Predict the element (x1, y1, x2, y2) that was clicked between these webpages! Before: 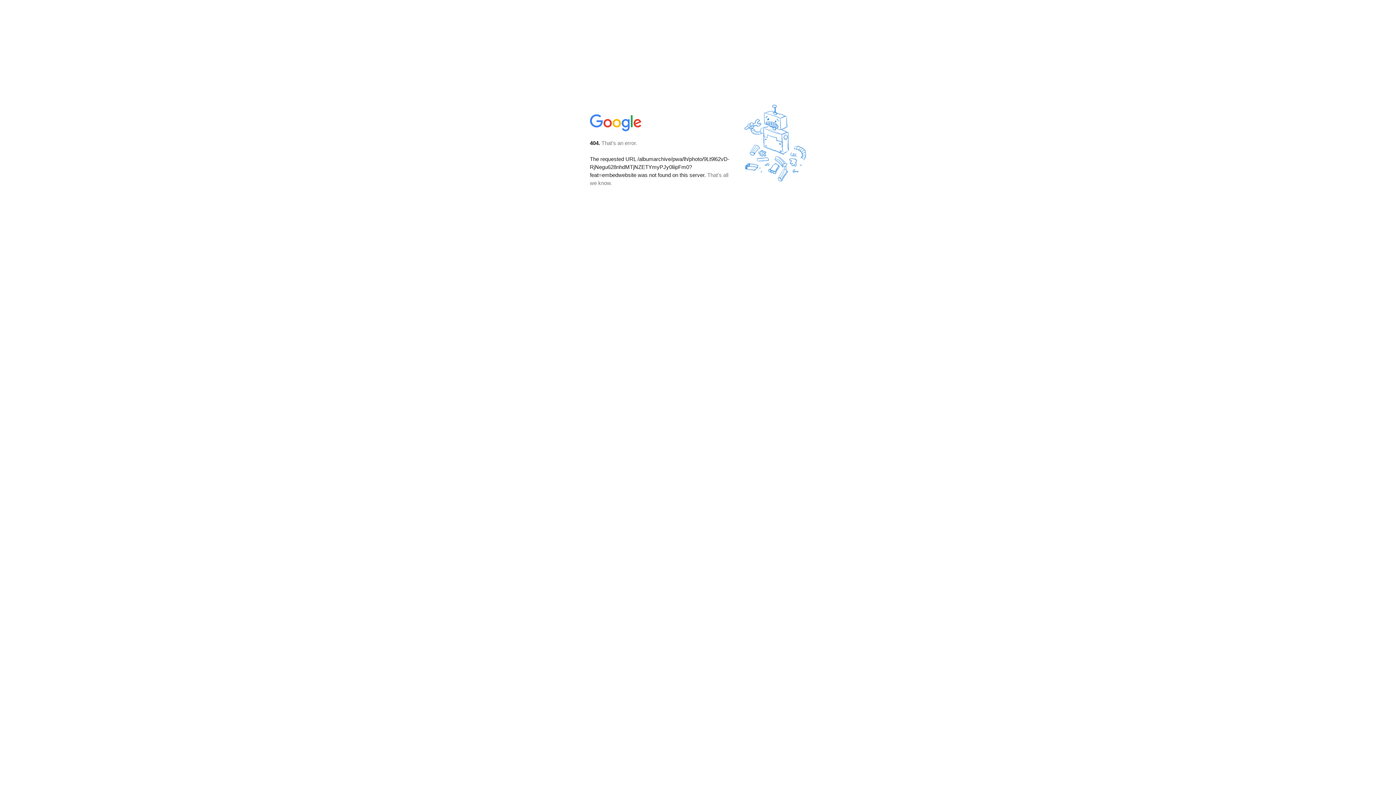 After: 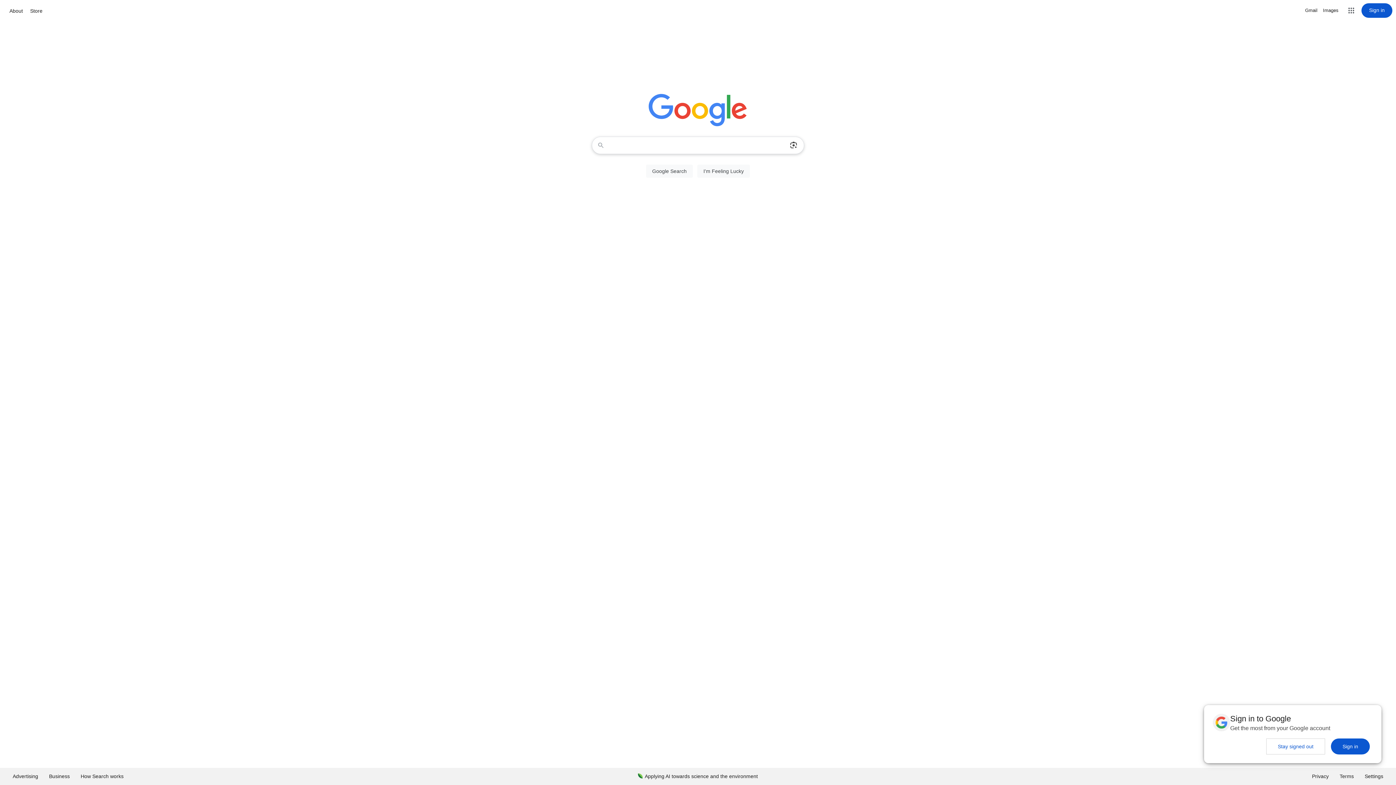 Action: bbox: (590, 127, 642, 134)